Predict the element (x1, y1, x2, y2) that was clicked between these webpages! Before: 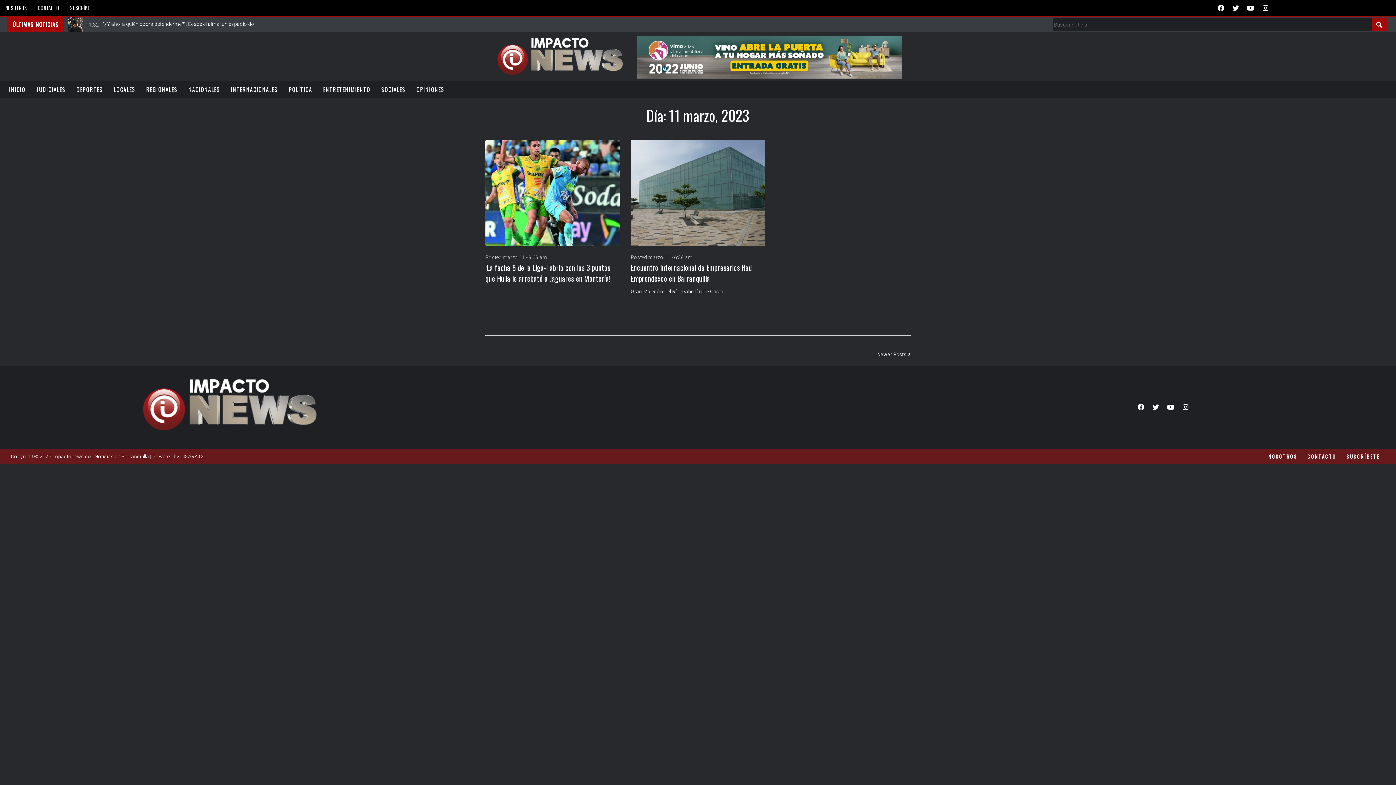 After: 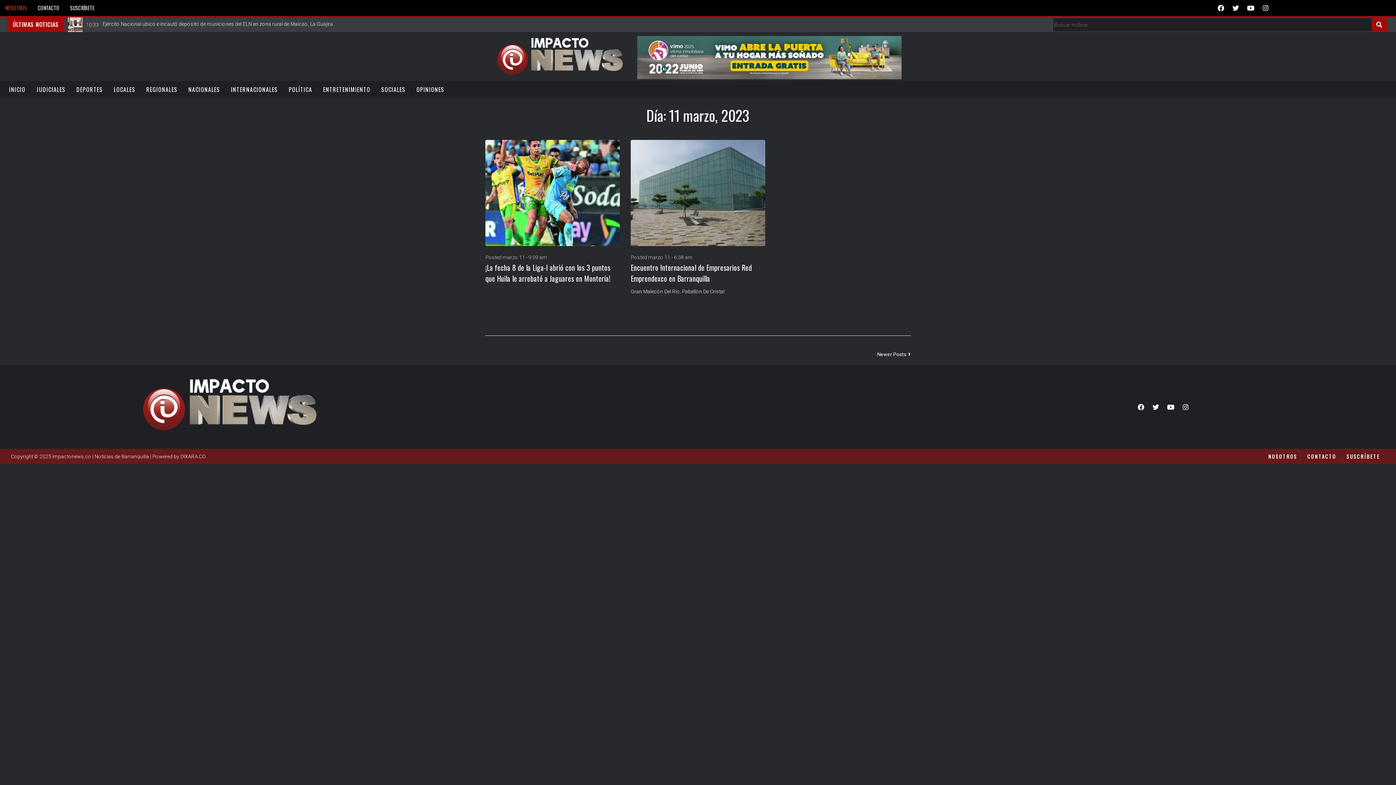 Action: label: NOSOTROS bbox: (0, 0, 32, 16)